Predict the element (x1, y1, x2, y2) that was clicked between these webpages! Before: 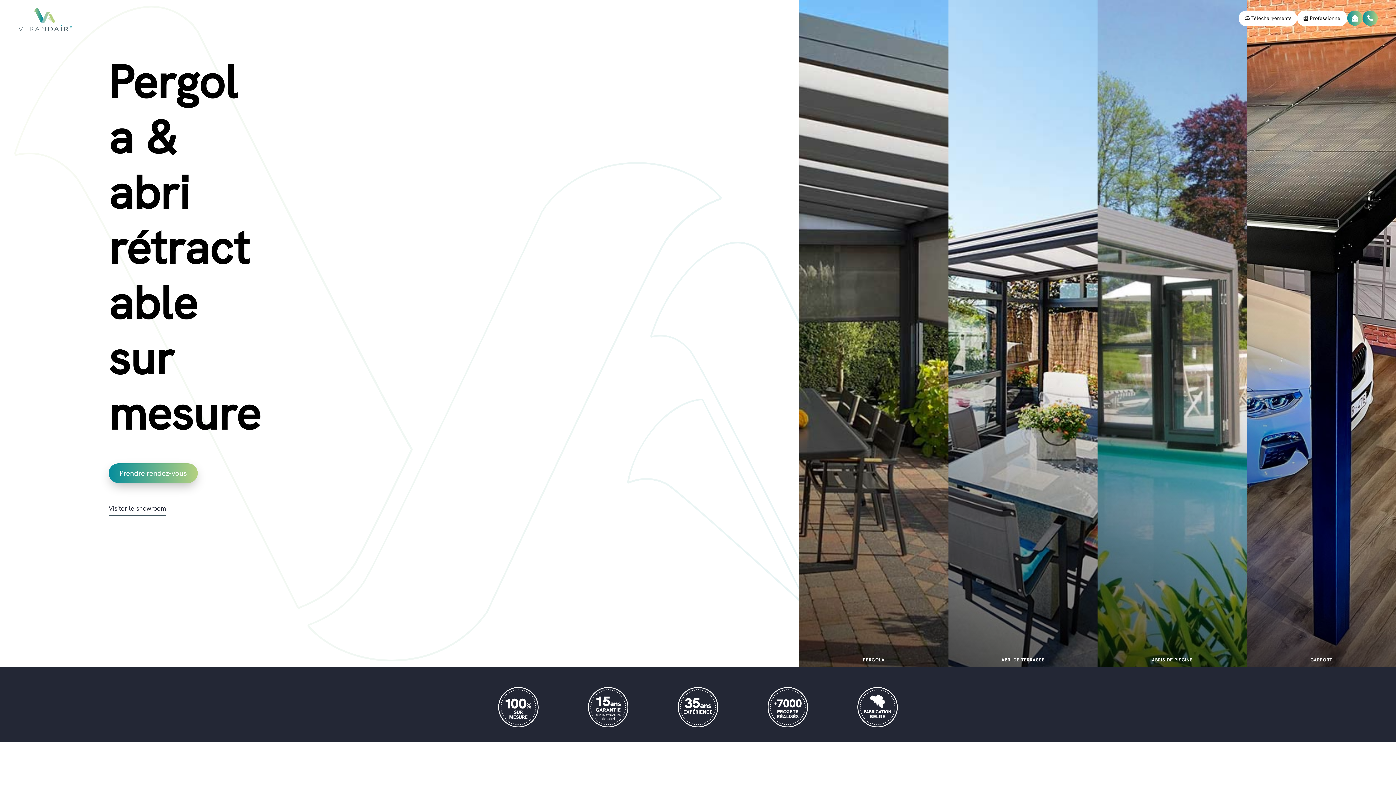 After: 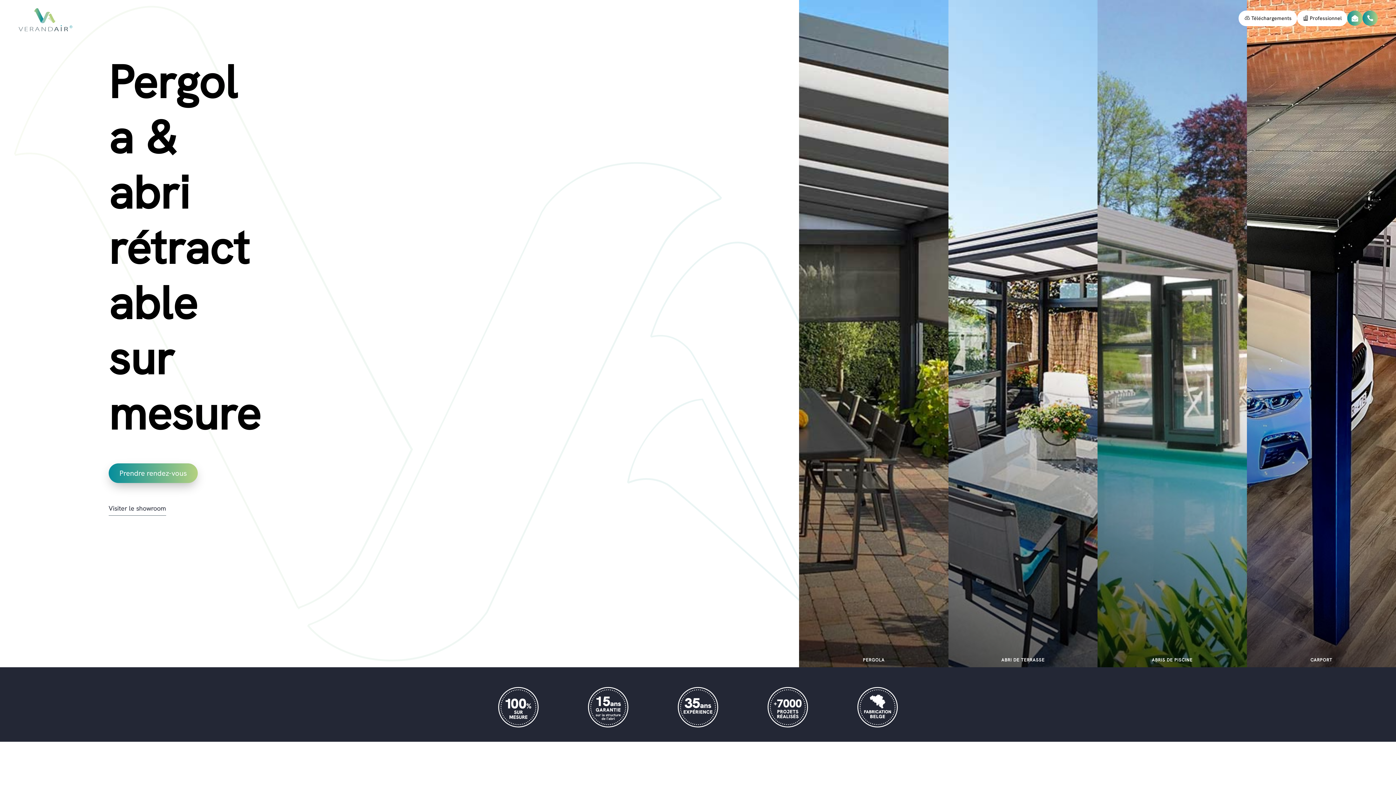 Action: bbox: (18, 7, 72, 31)